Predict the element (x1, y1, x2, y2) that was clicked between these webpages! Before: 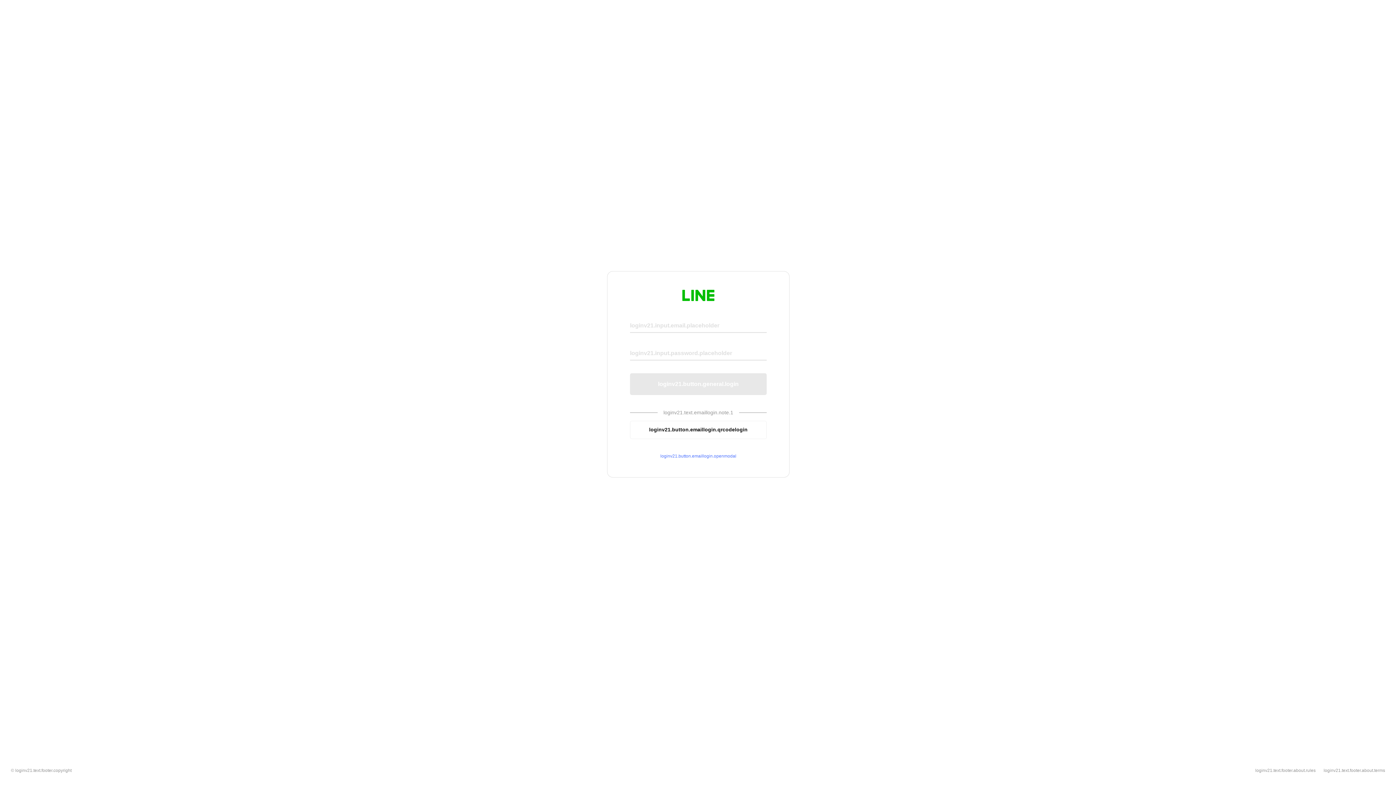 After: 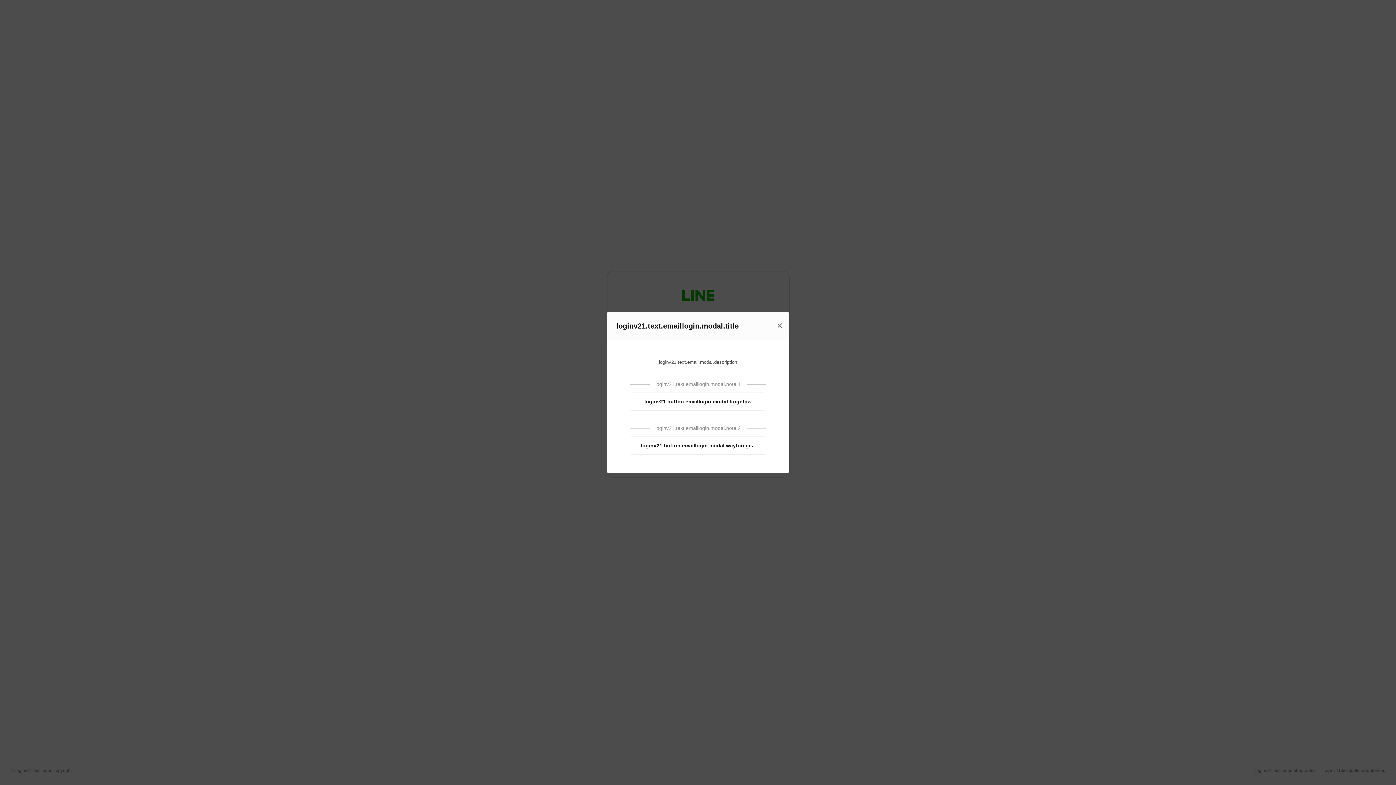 Action: label: loginv21.button.emaillogin.openmodal bbox: (630, 453, 766, 459)